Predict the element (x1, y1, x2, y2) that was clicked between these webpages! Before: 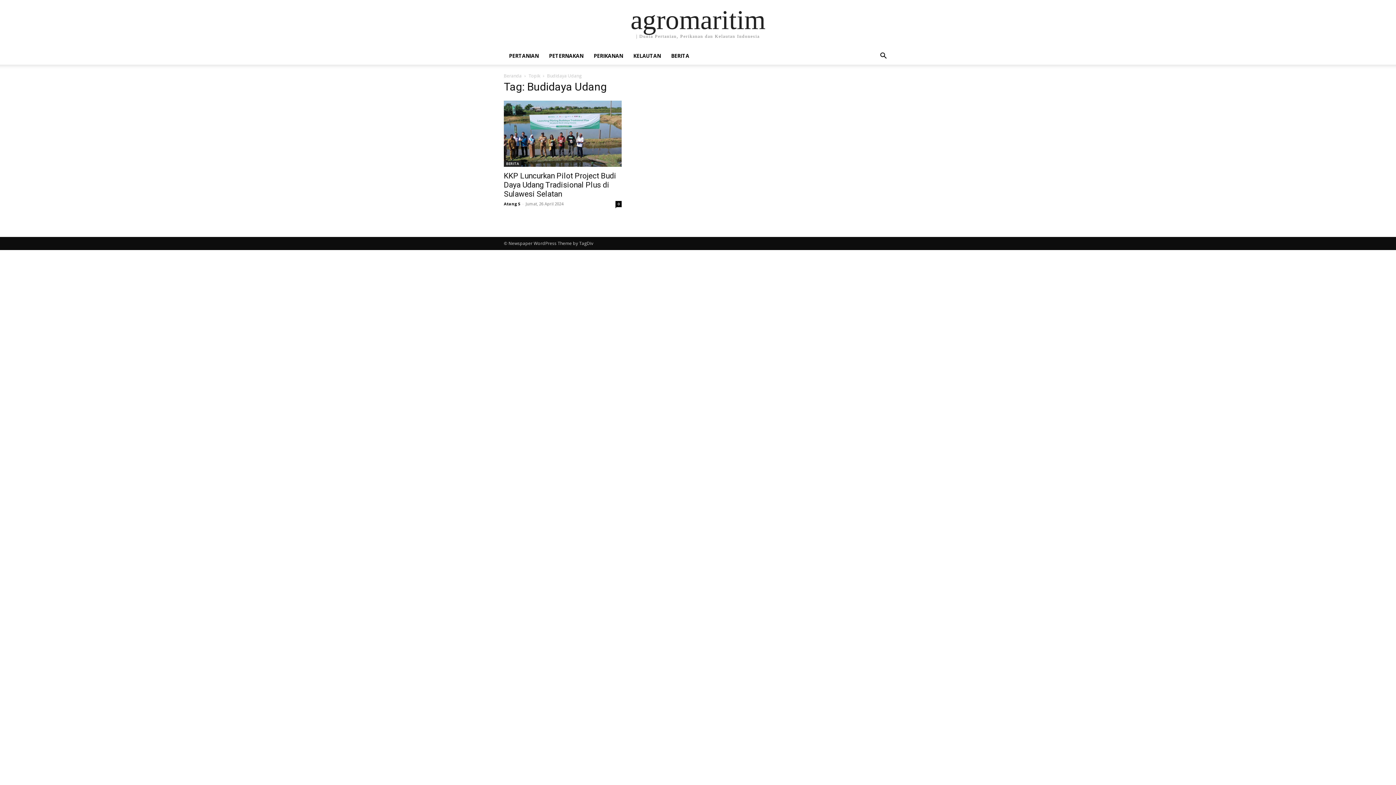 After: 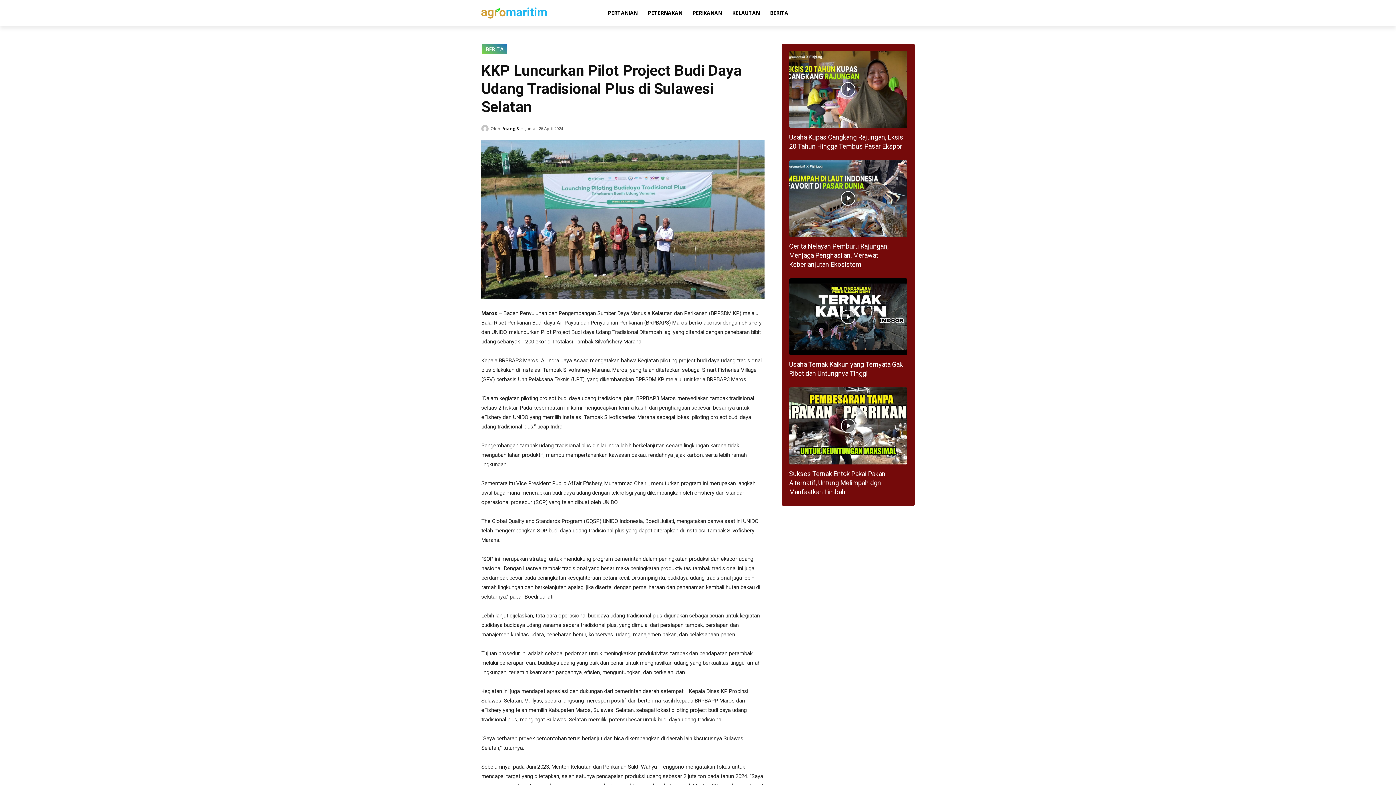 Action: bbox: (504, 171, 616, 198) label: KKP Luncurkan Pilot Project Budi Daya Udang Tradisional Plus di Sulawesi Selatan